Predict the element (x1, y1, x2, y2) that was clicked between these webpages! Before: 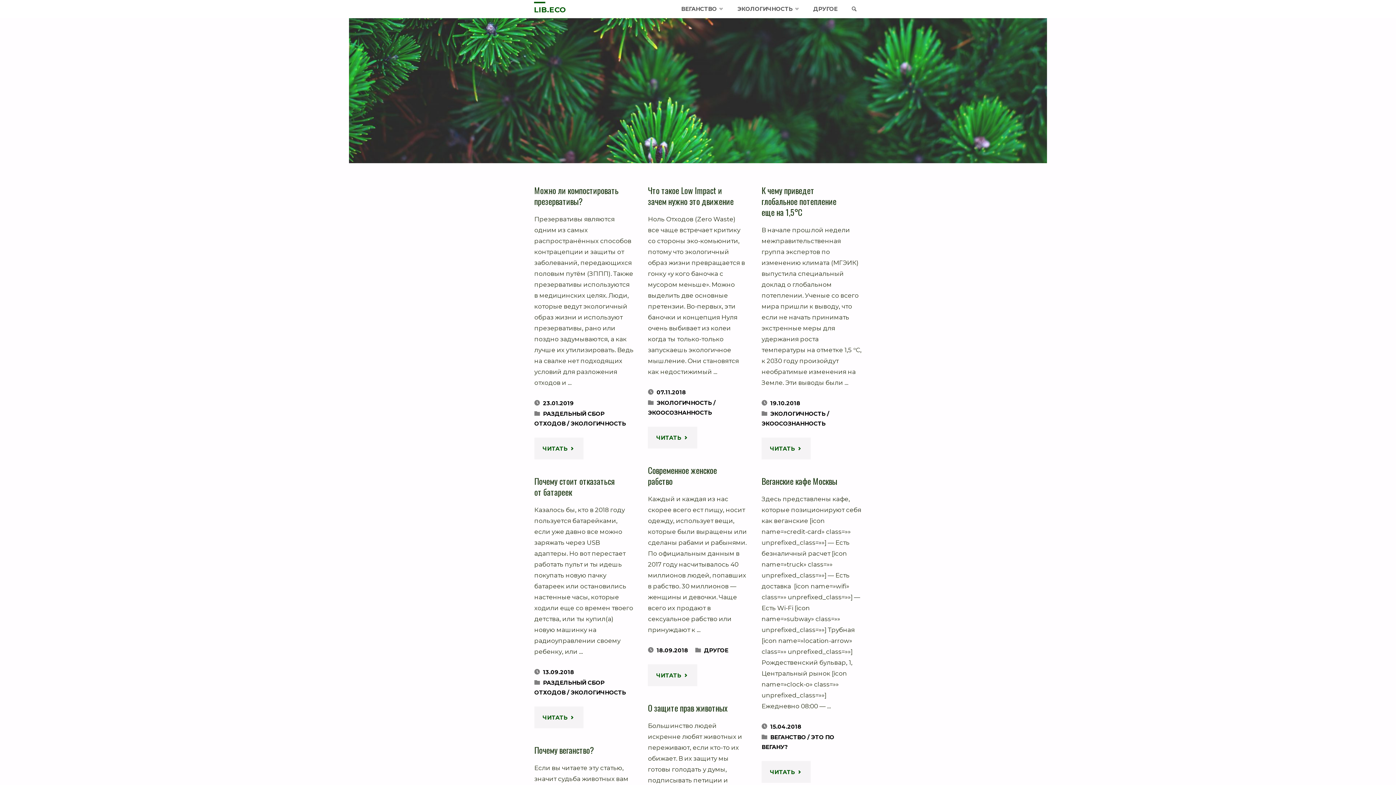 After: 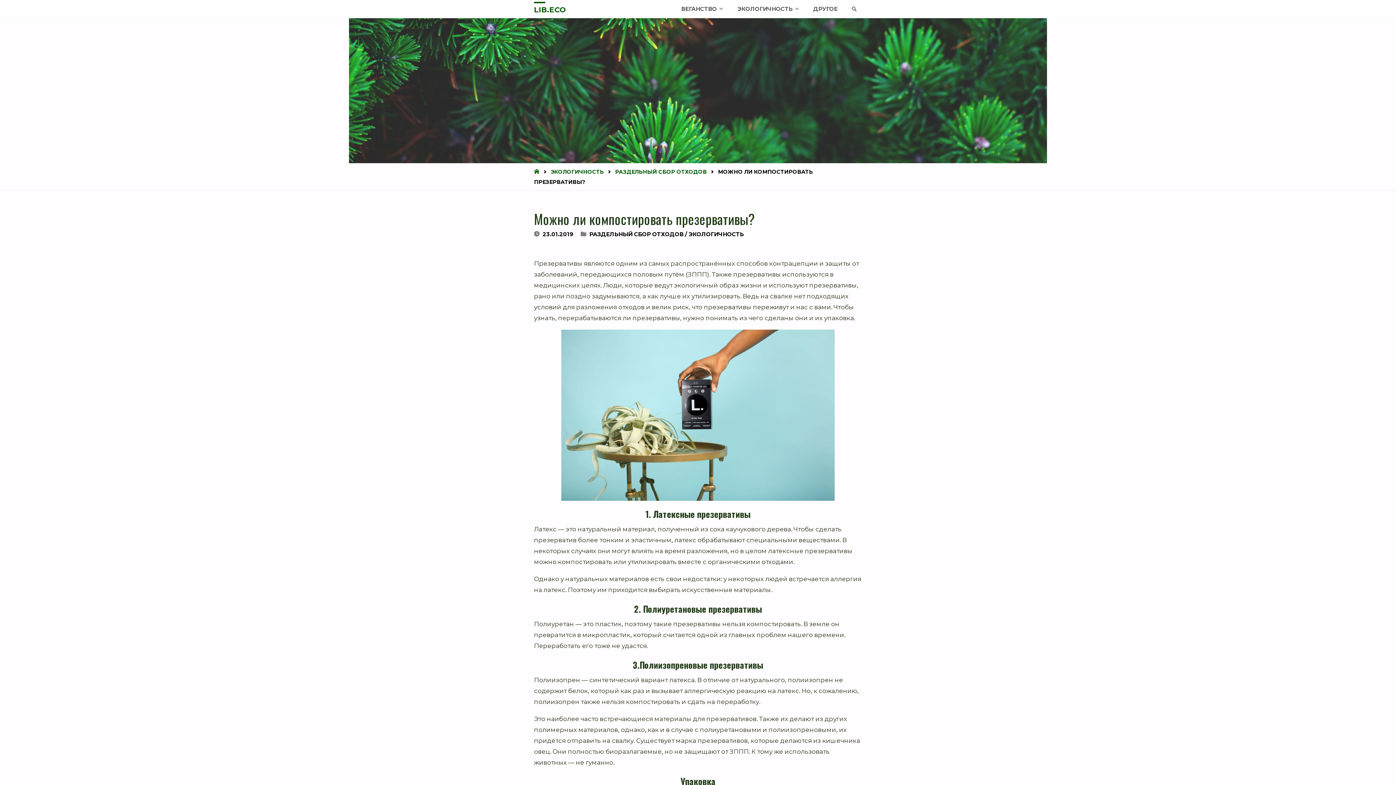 Action: bbox: (534, 437, 583, 459) label: ЧИТАТЬ
"МОЖНО ЛИ КОМПОСТИРОВАТЬ ПРЕЗЕРВАТИВЫ?"